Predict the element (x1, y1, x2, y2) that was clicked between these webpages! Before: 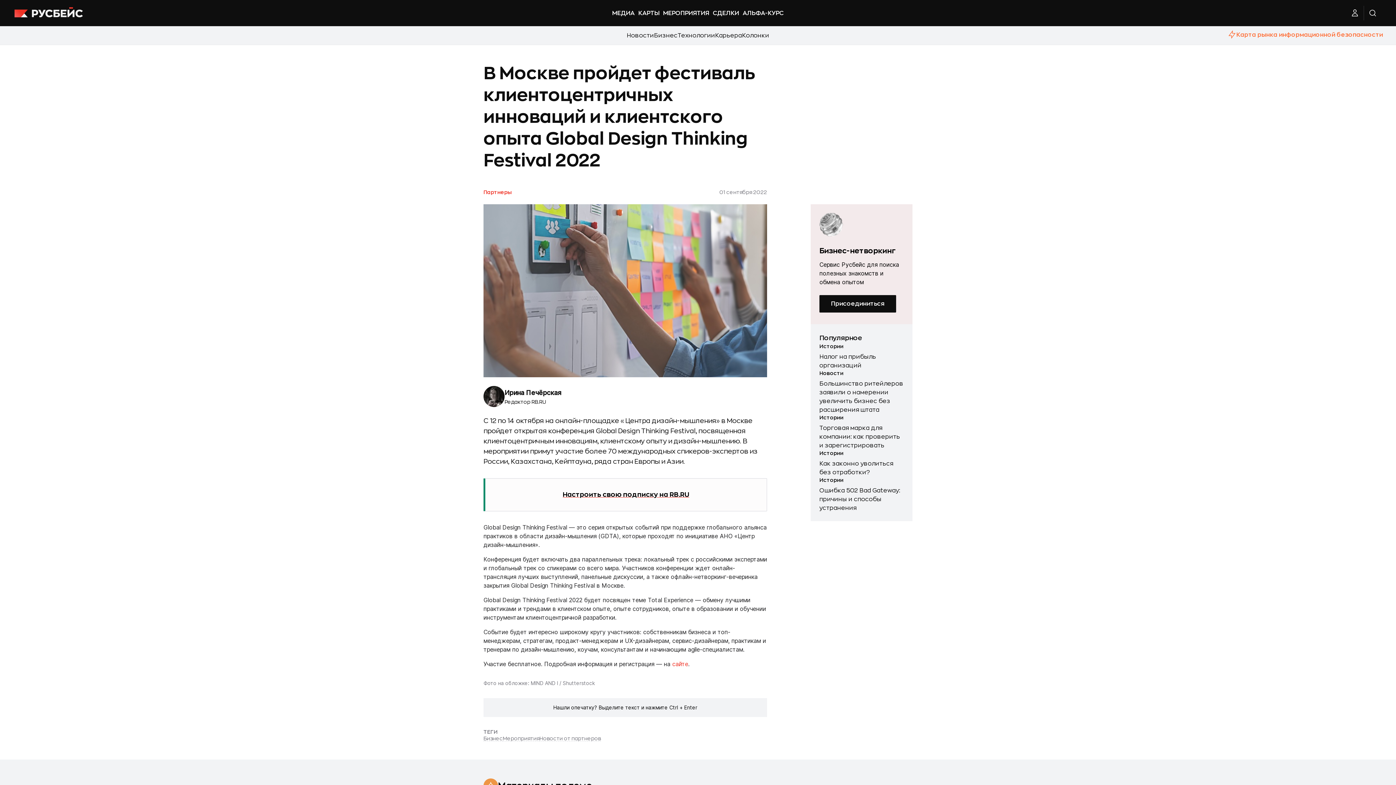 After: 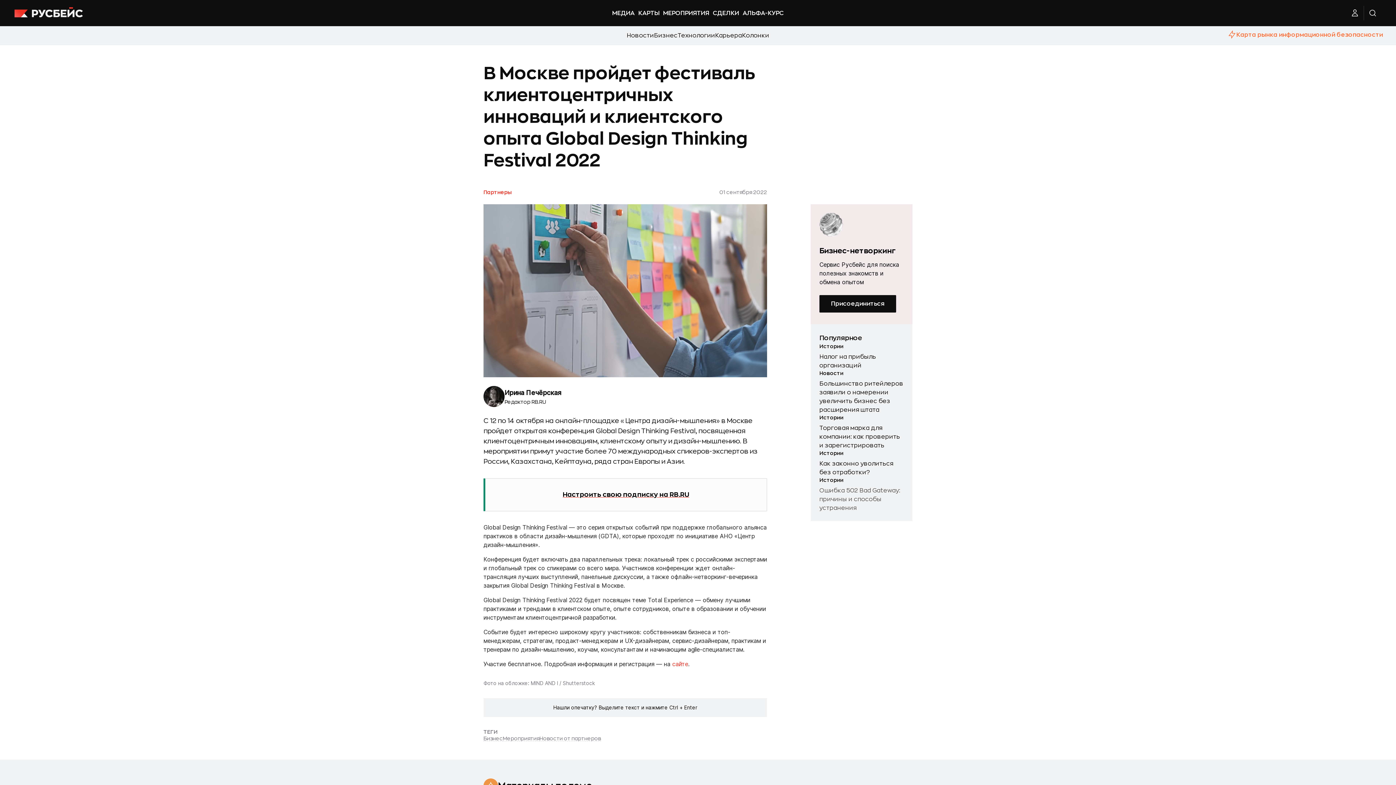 Action: label: Ошибка 502 Bad Gateway: причины и способы устранения bbox: (819, 488, 900, 511)